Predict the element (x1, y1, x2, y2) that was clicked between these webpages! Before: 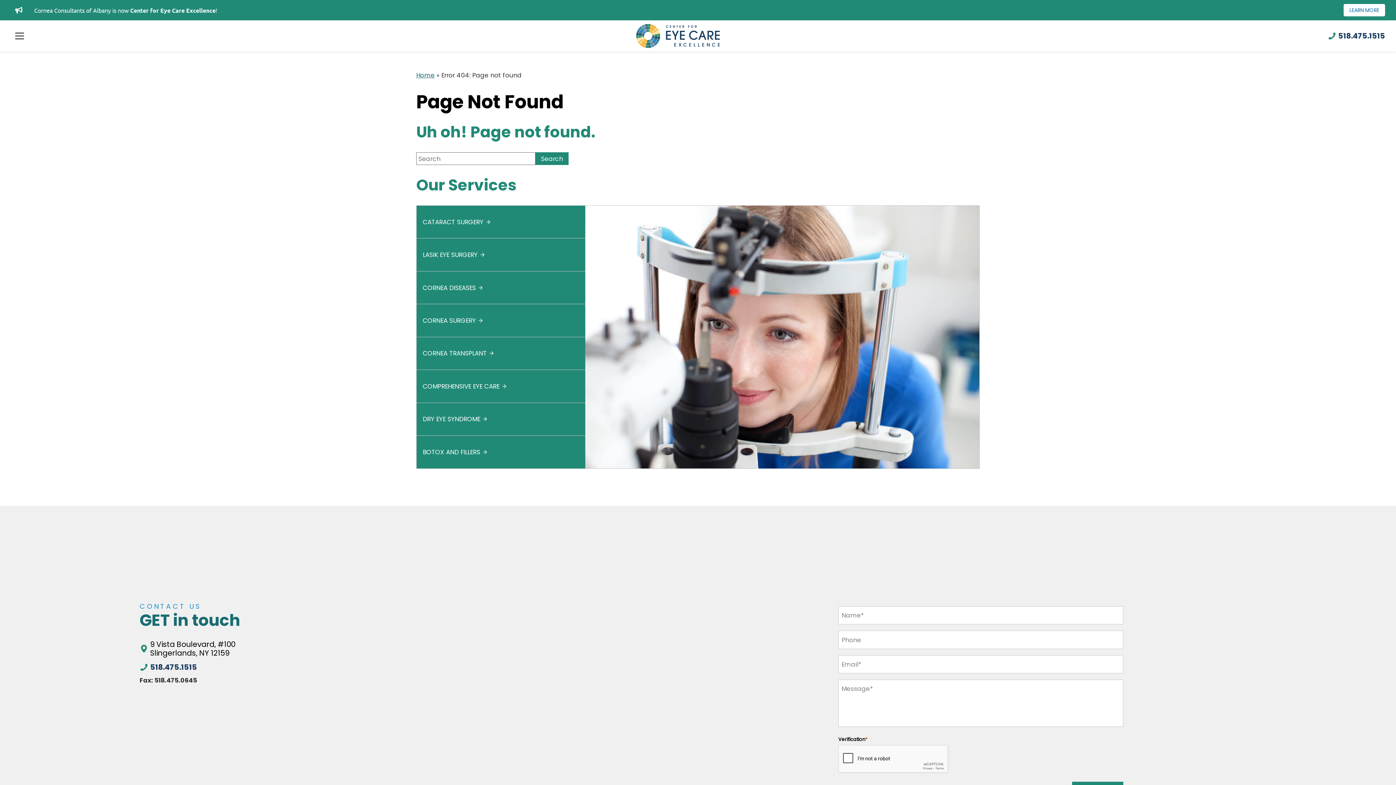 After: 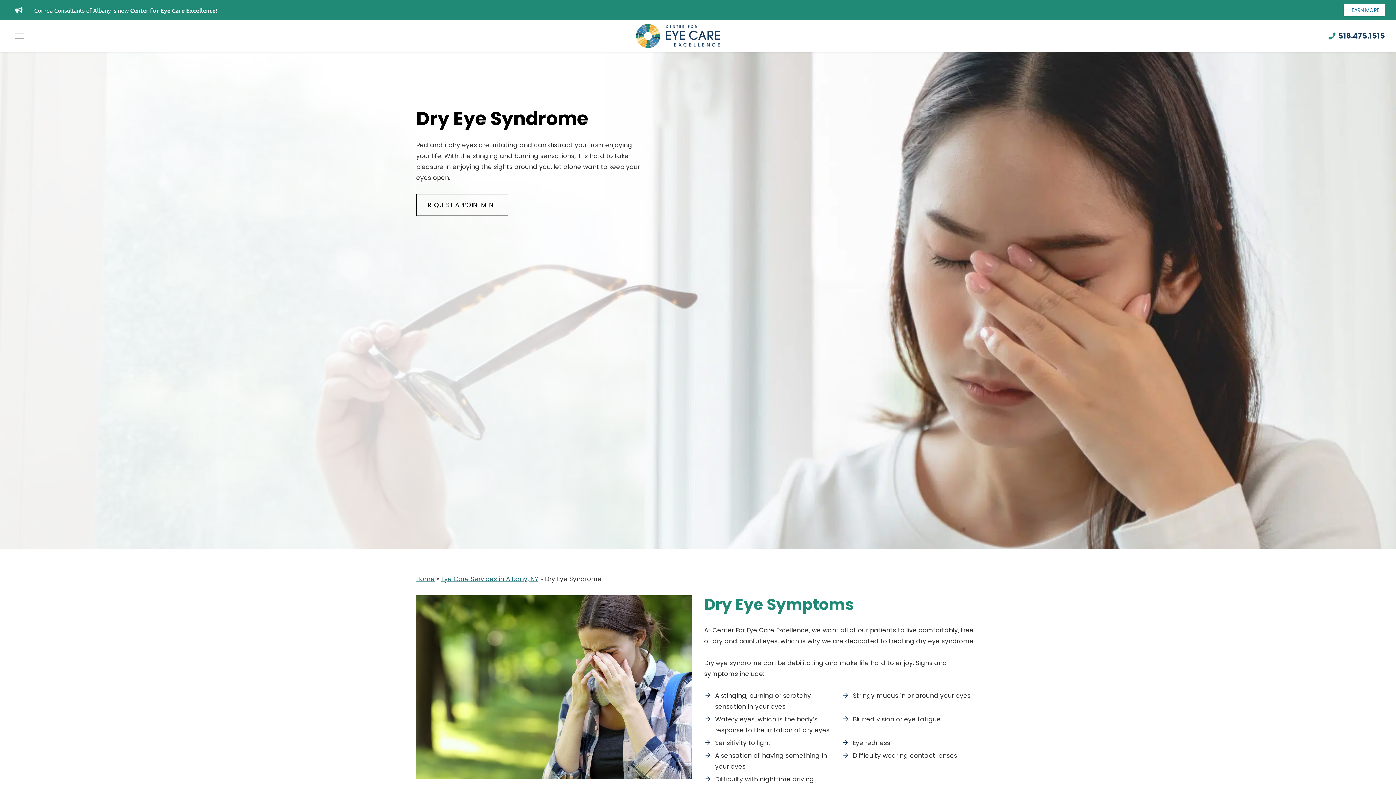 Action: label: DRY EYE SYNDROME bbox: (416, 403, 585, 436)